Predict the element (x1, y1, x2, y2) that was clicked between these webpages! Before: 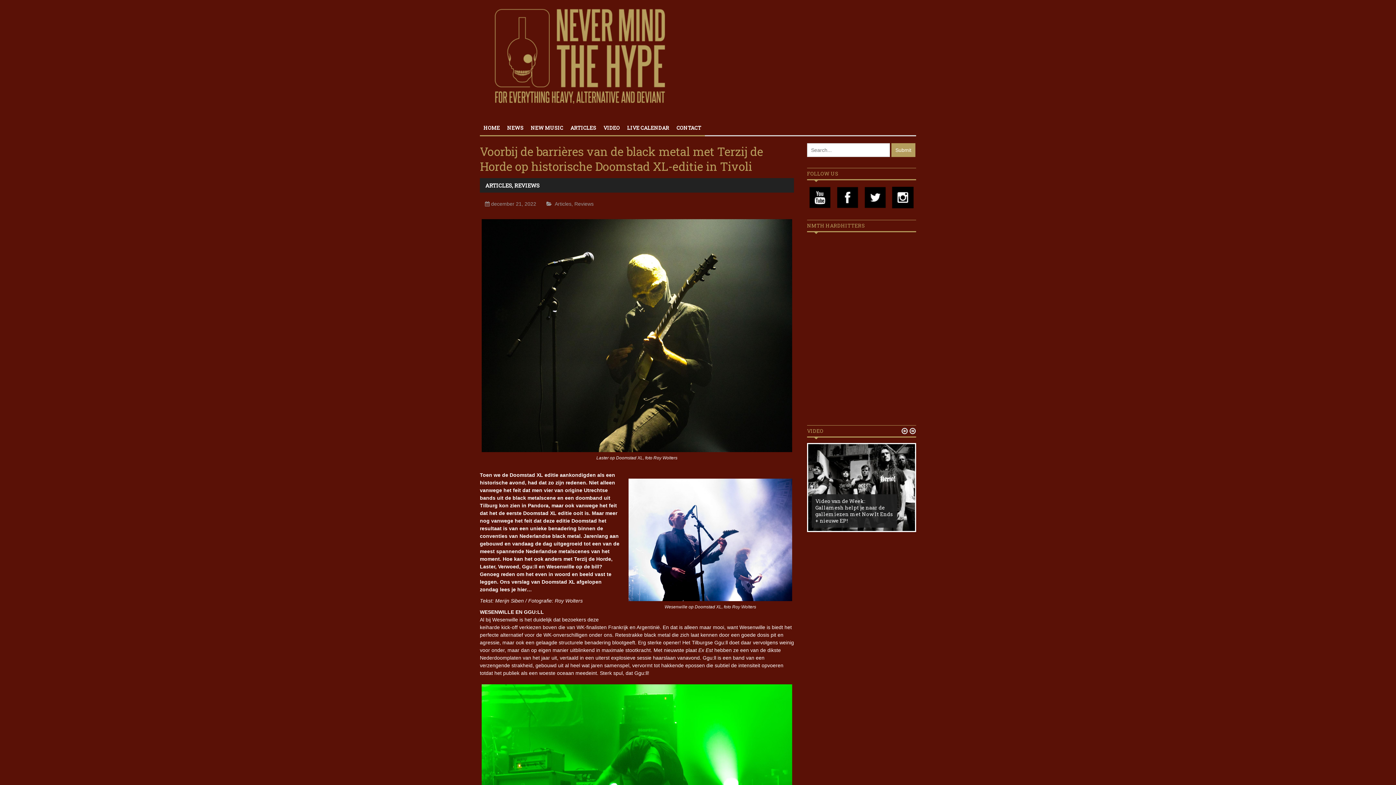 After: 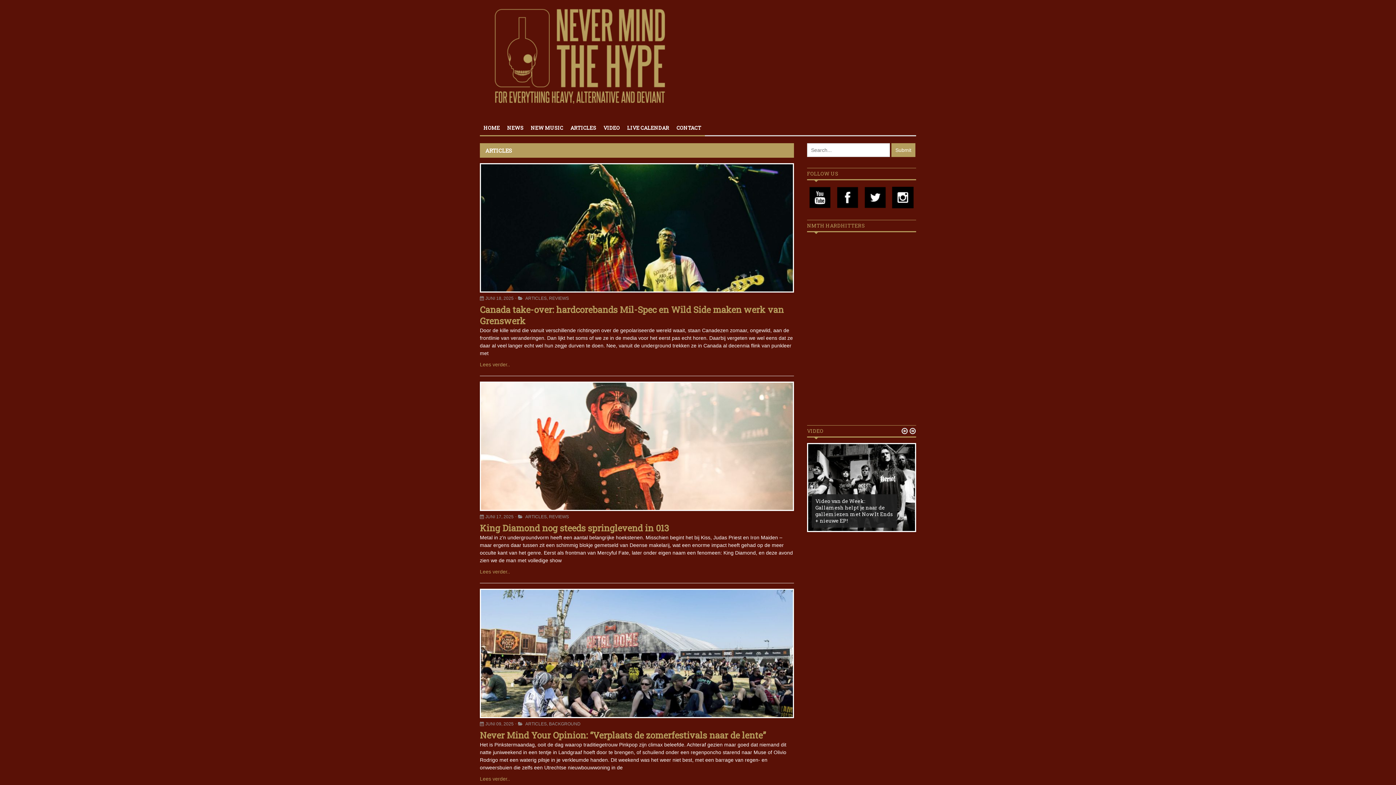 Action: label: ARTICLES bbox: (485, 181, 512, 189)